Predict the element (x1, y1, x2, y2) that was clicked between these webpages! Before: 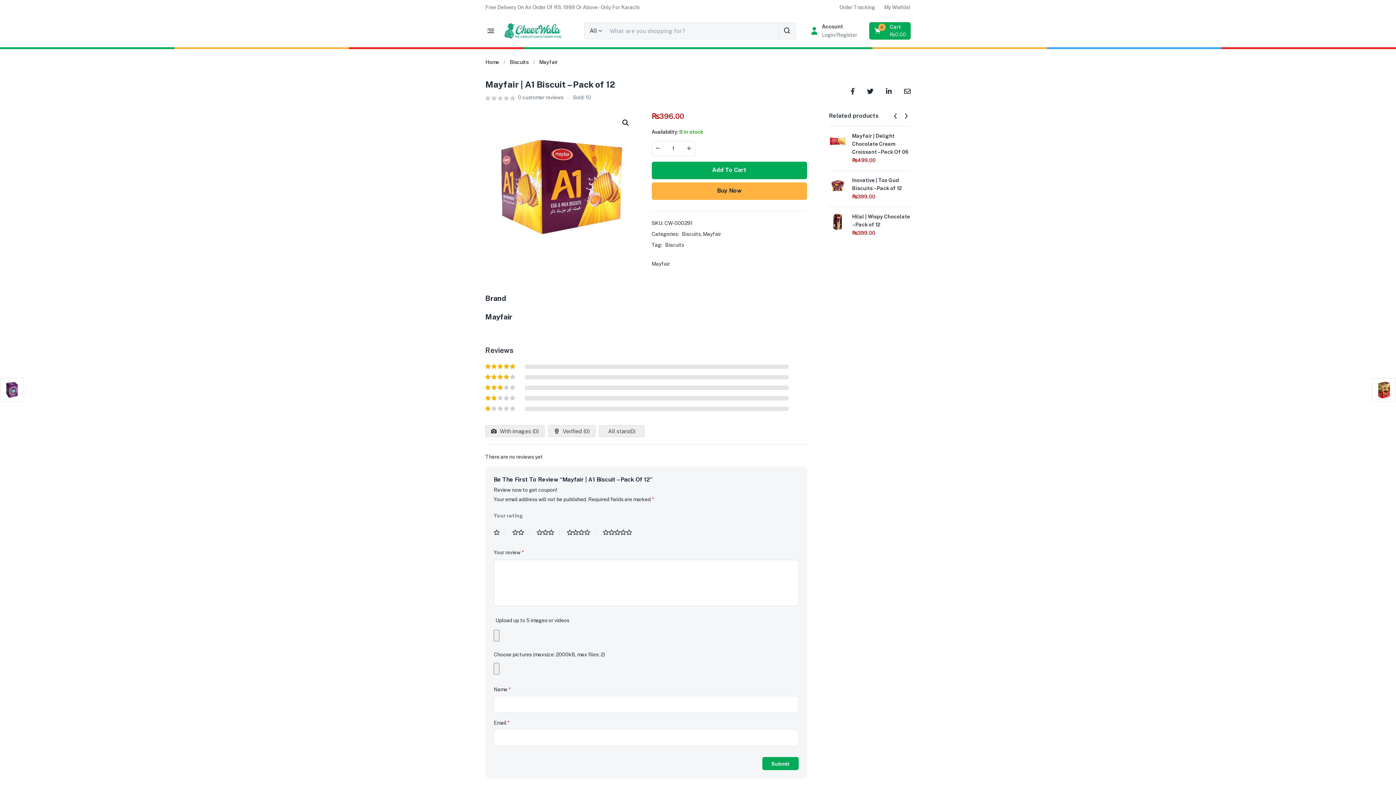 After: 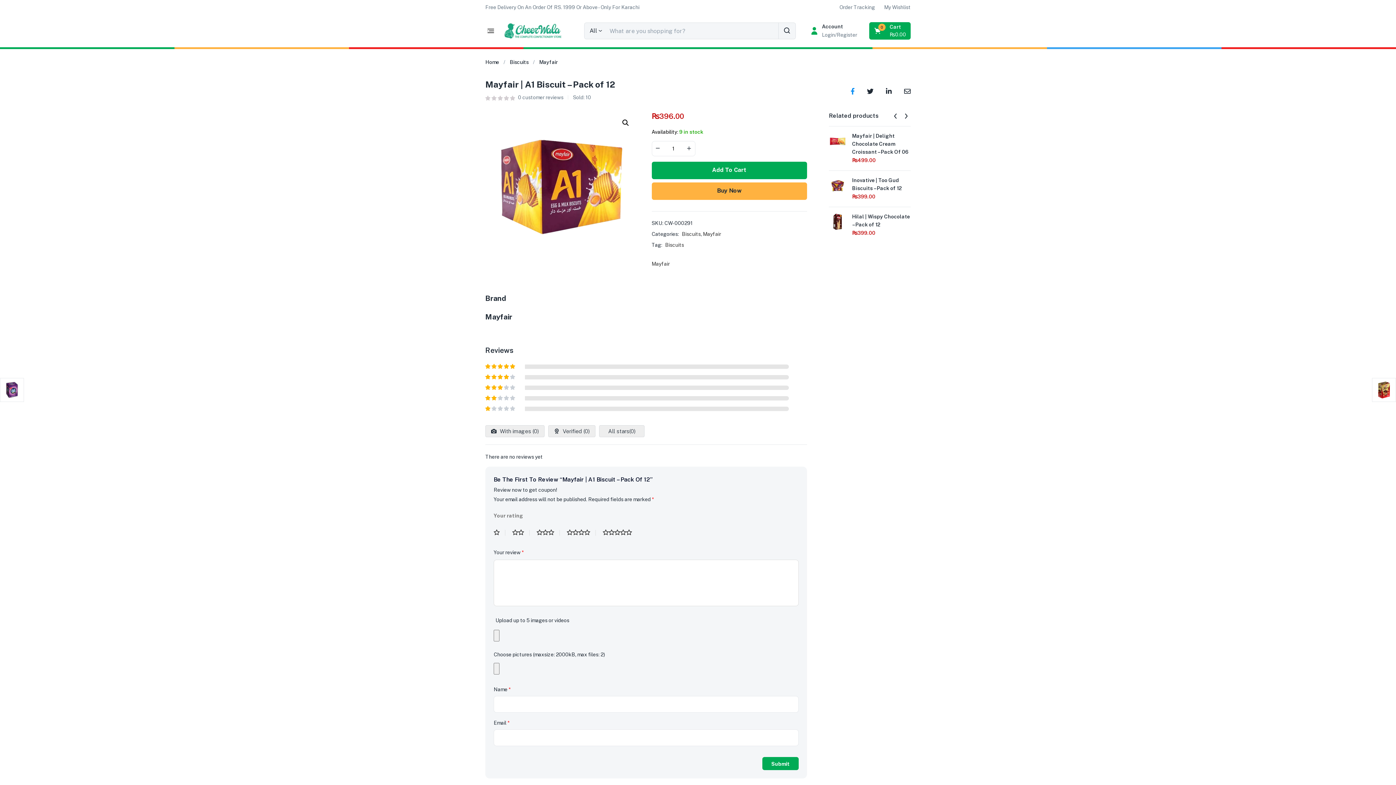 Action: bbox: (850, 86, 854, 94)